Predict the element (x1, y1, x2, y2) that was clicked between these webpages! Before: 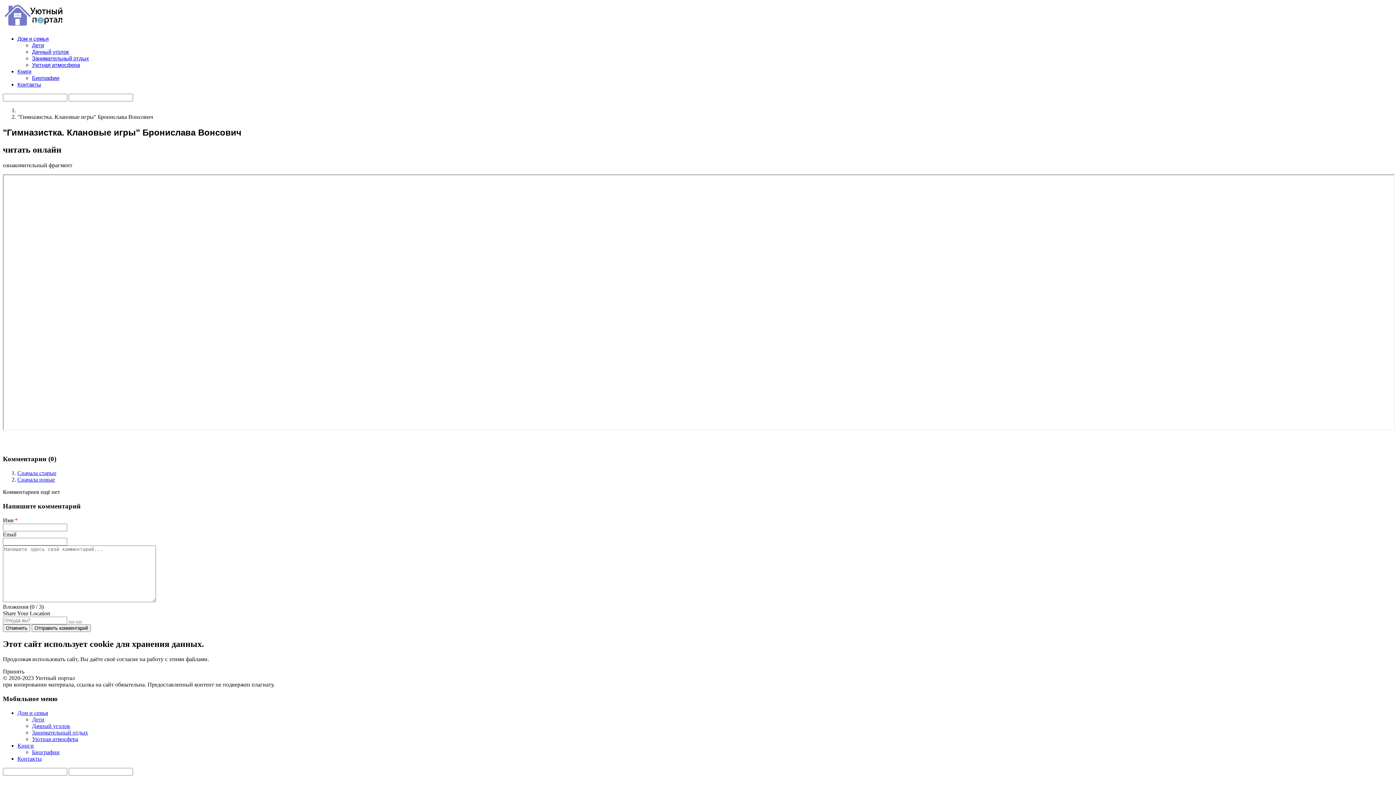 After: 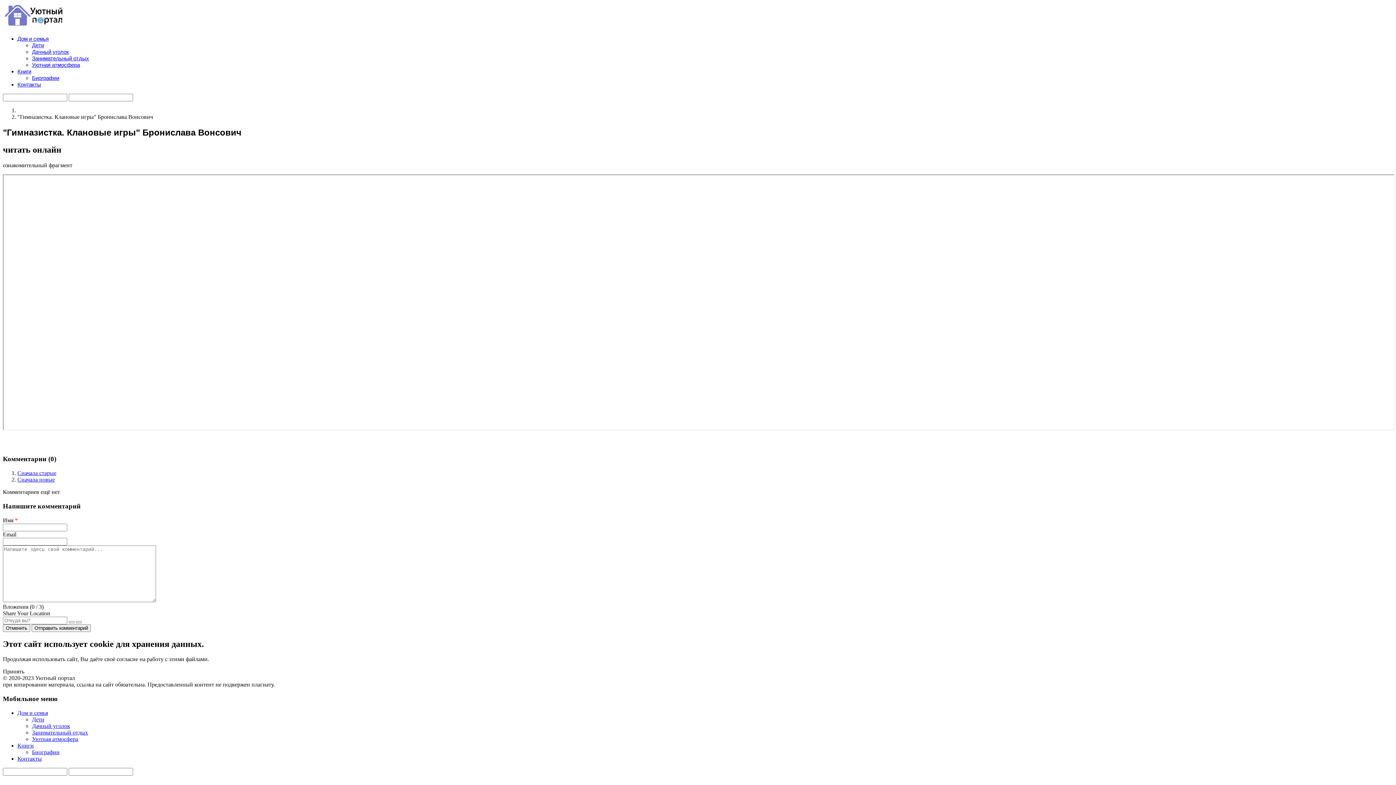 Action: label: Сначала новые bbox: (17, 476, 54, 482)